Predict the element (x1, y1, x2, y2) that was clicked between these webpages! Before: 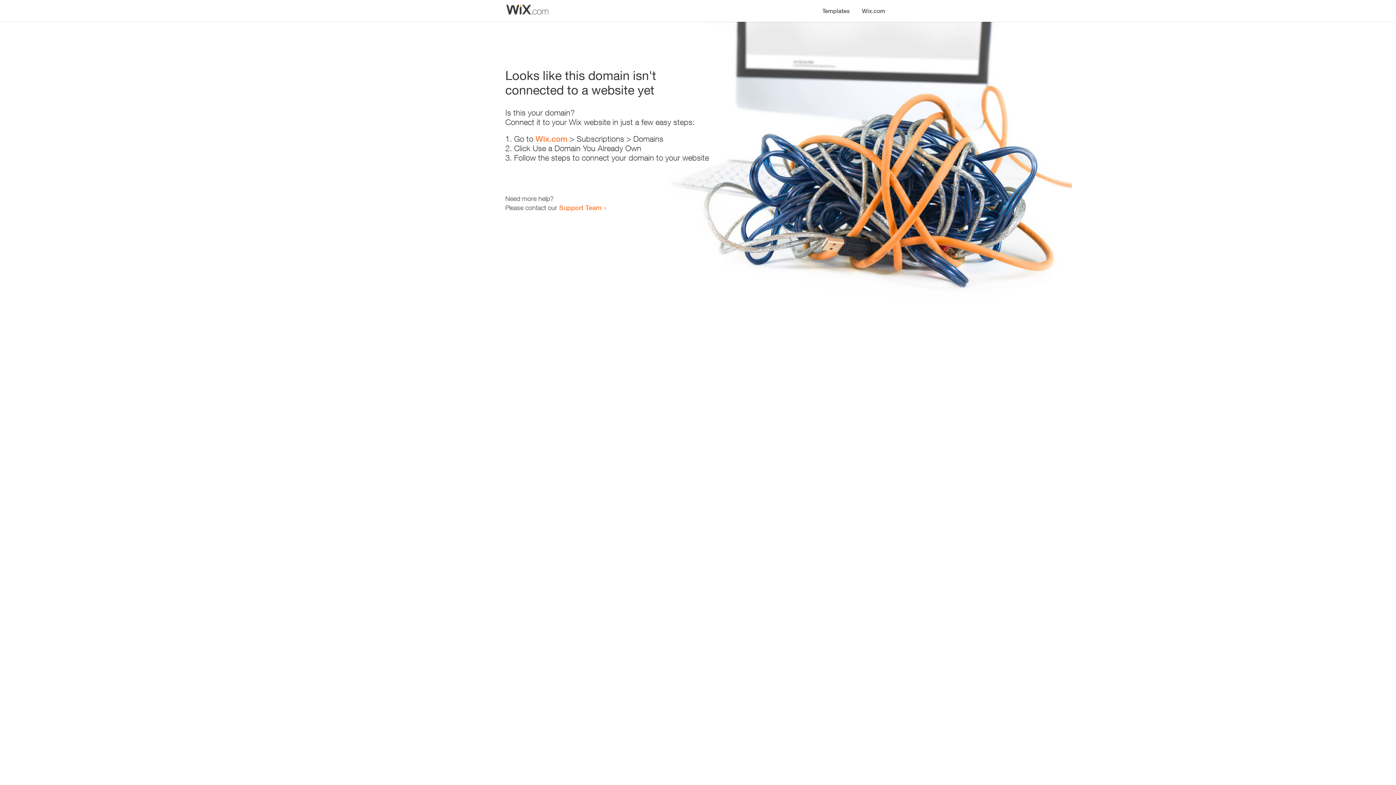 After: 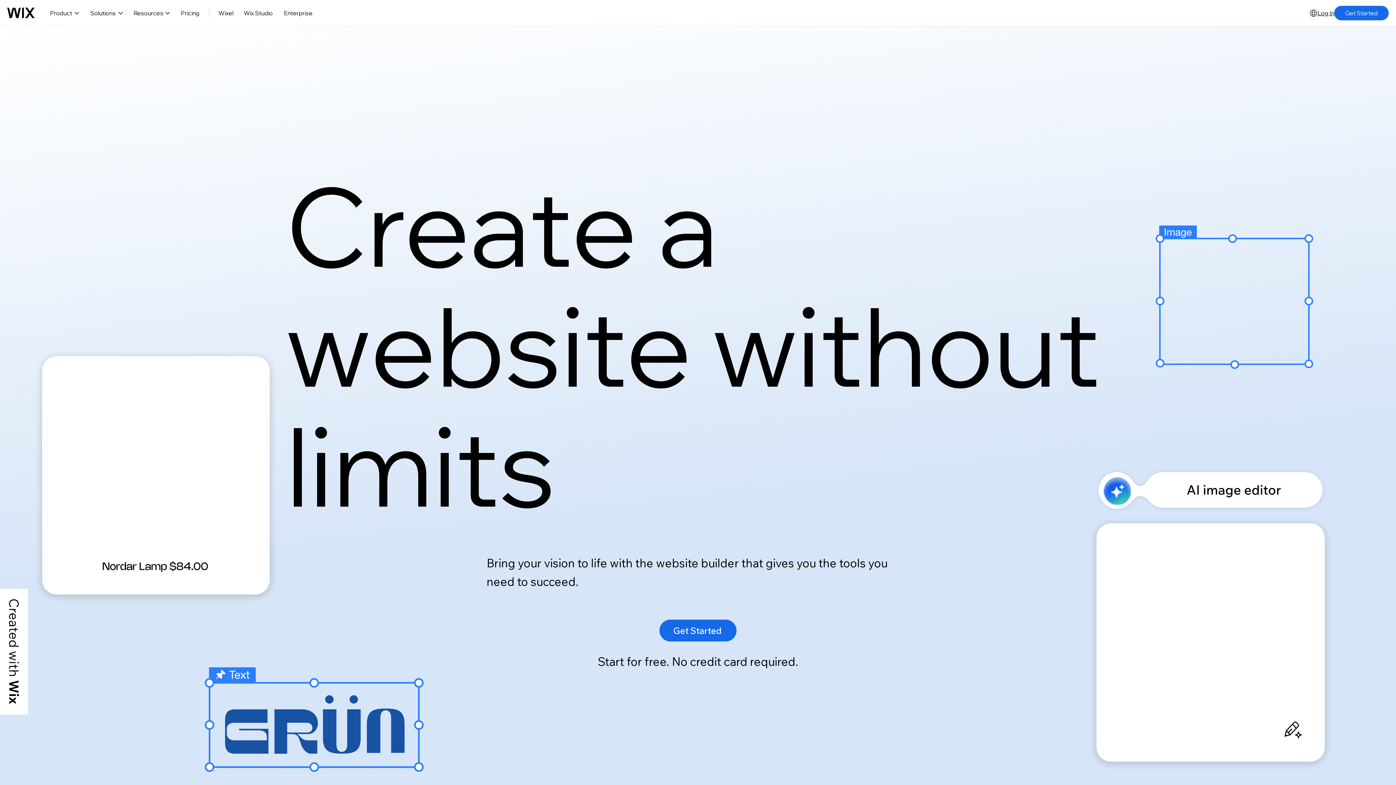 Action: bbox: (856, 0, 890, 14) label: Wix.com